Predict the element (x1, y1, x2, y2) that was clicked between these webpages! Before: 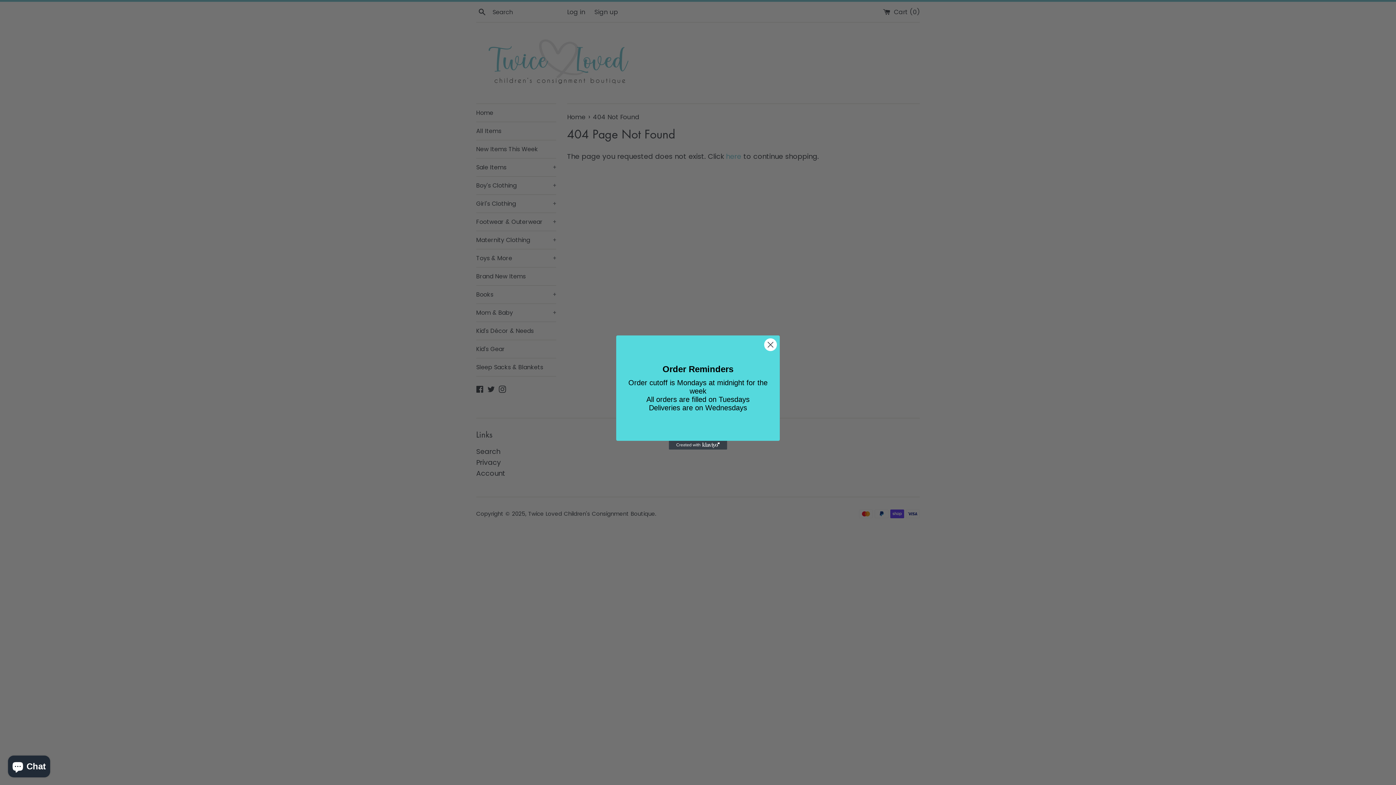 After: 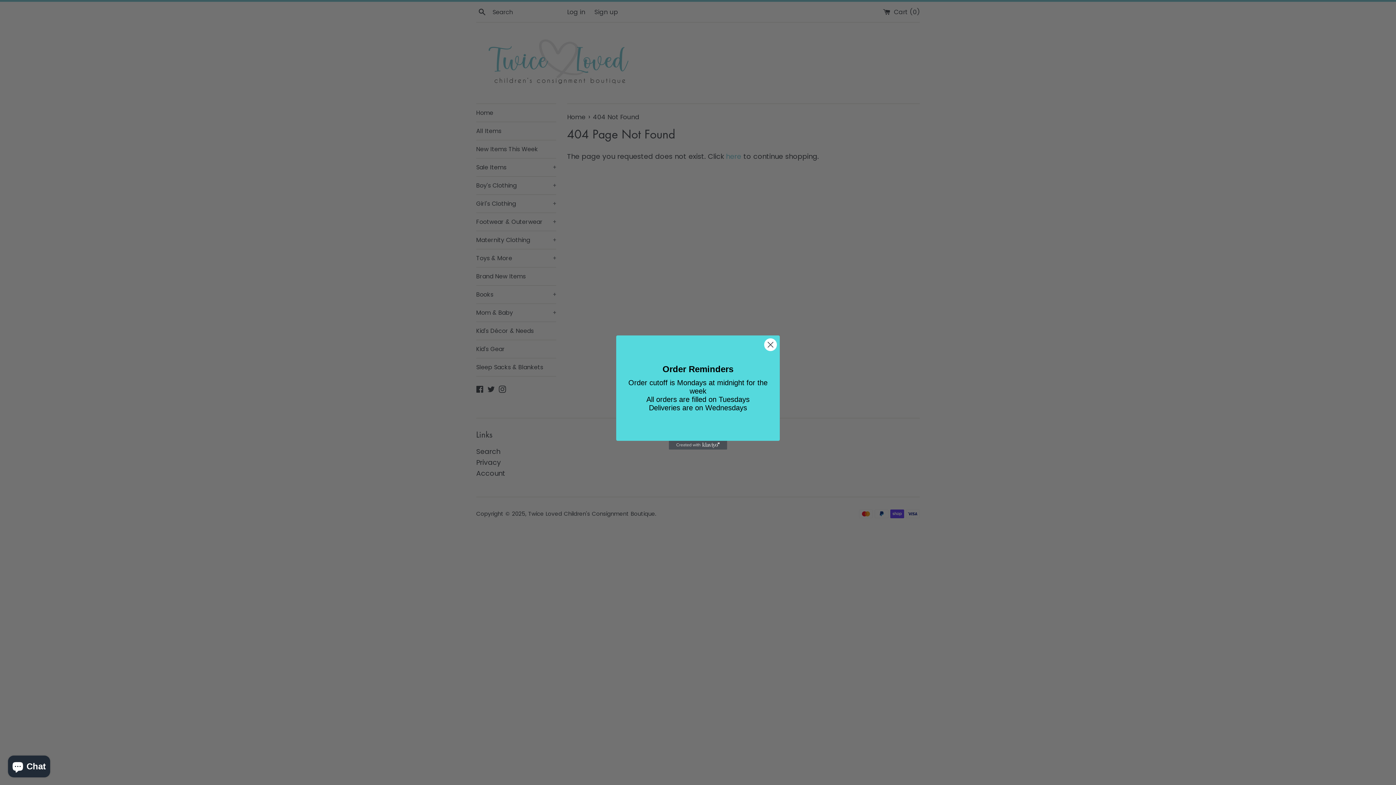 Action: label: Created with Klaviyo - opens in a new tab bbox: (669, 441, 727, 449)